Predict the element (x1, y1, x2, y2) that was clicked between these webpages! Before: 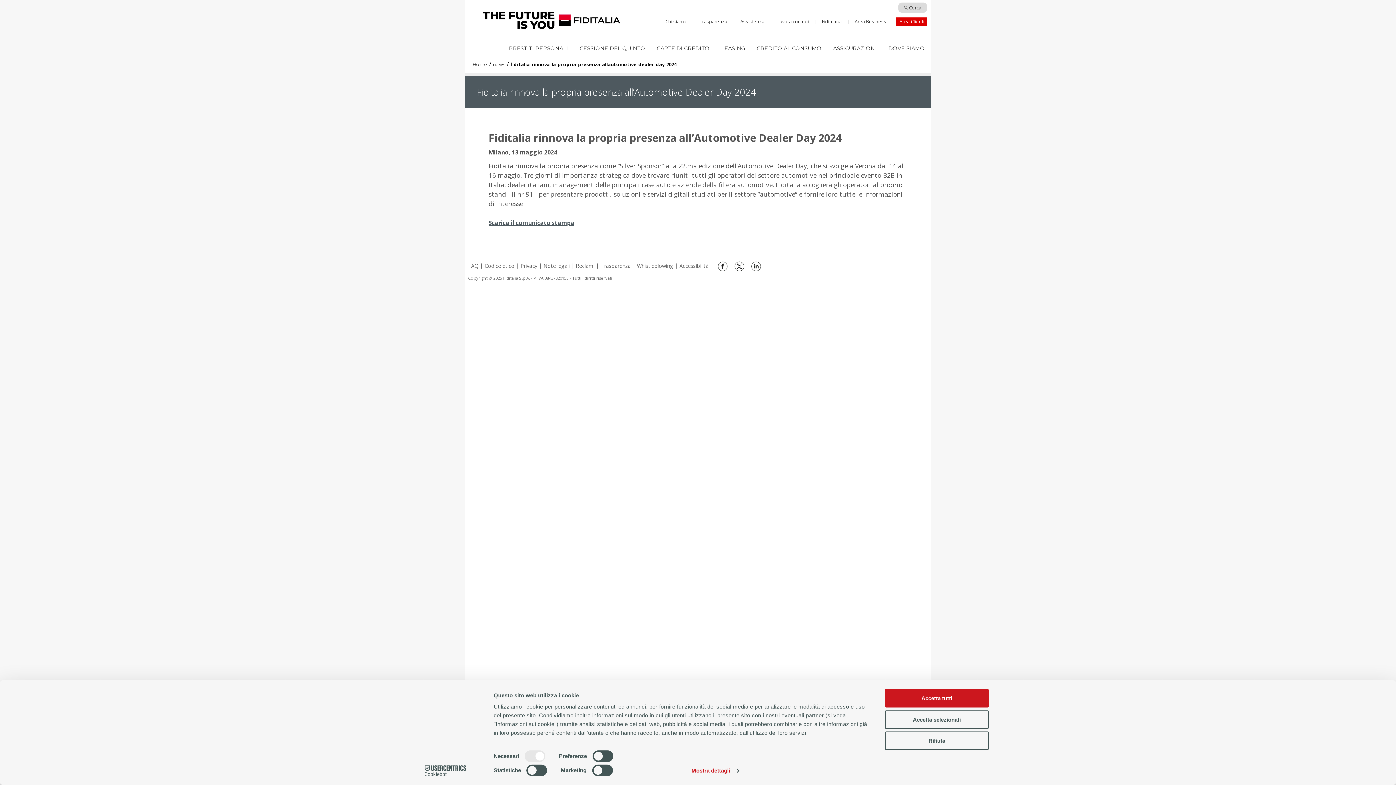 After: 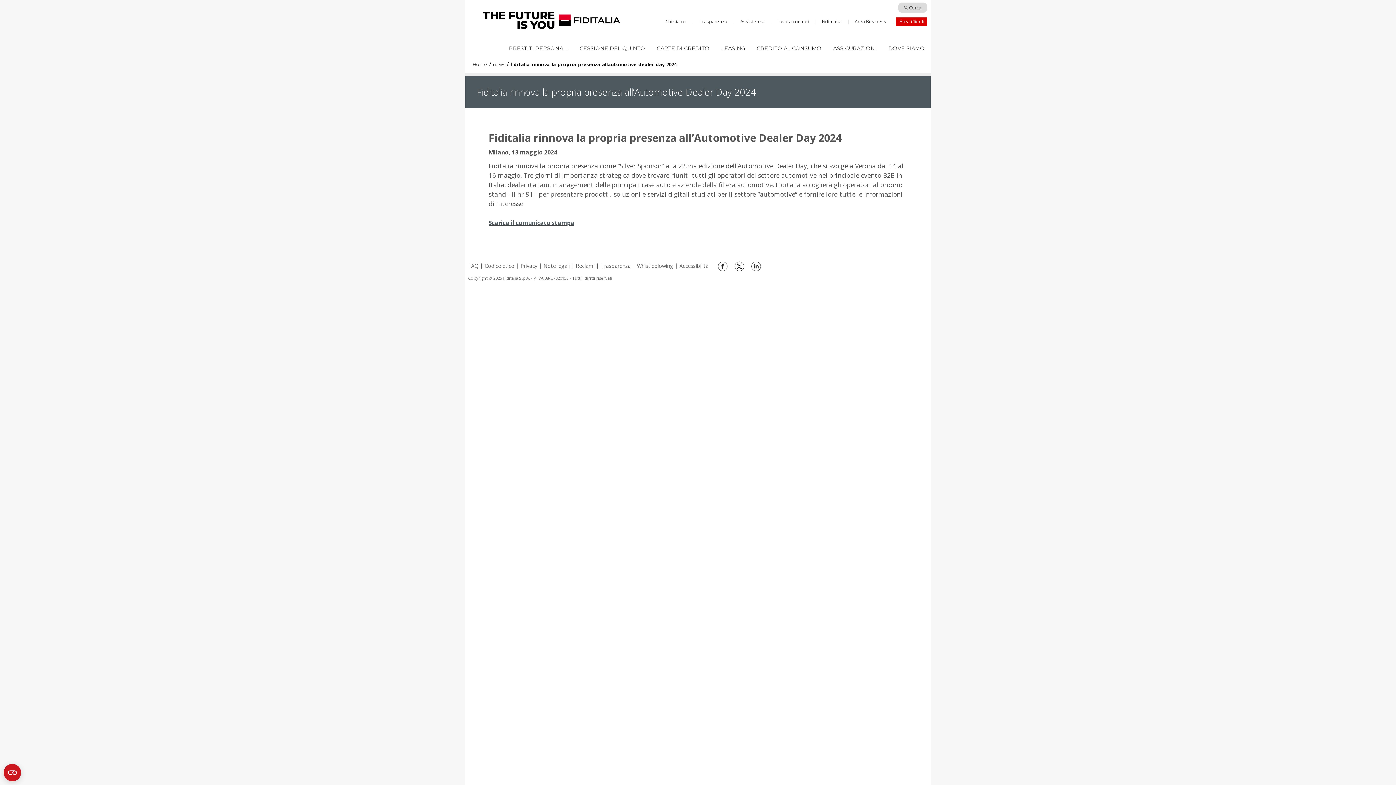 Action: label: Rifiuta bbox: (885, 731, 989, 750)